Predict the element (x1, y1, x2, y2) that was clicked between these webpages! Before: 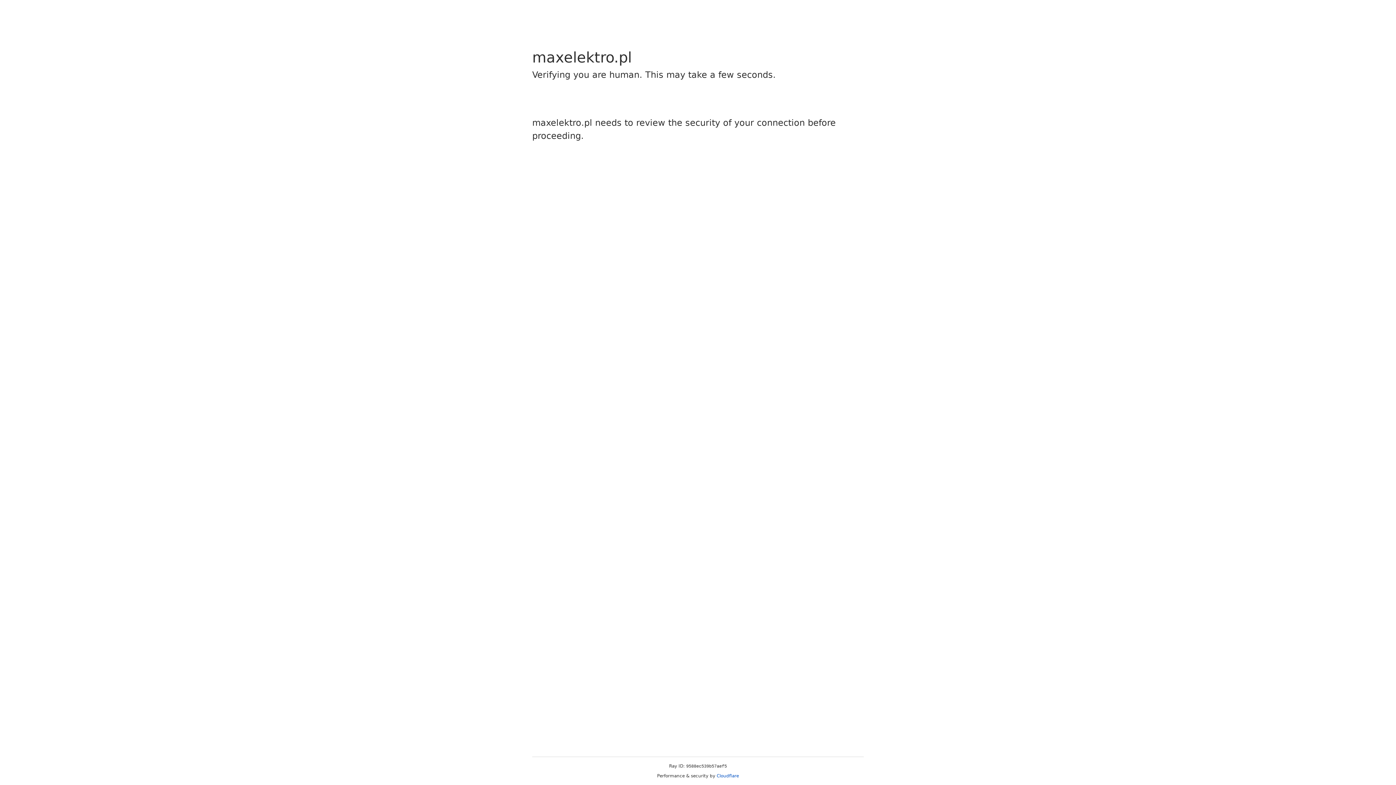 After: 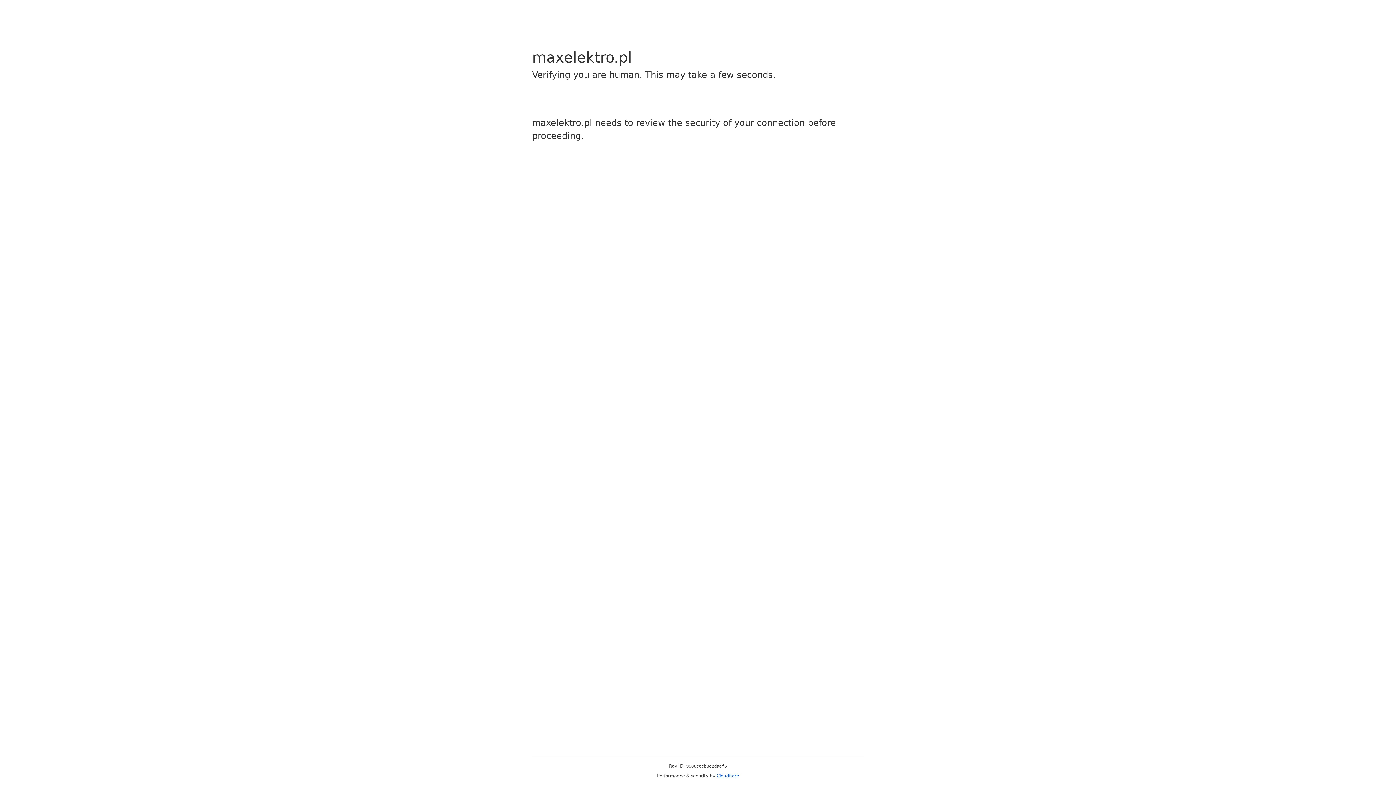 Action: bbox: (716, 773, 739, 778) label: Cloudflare